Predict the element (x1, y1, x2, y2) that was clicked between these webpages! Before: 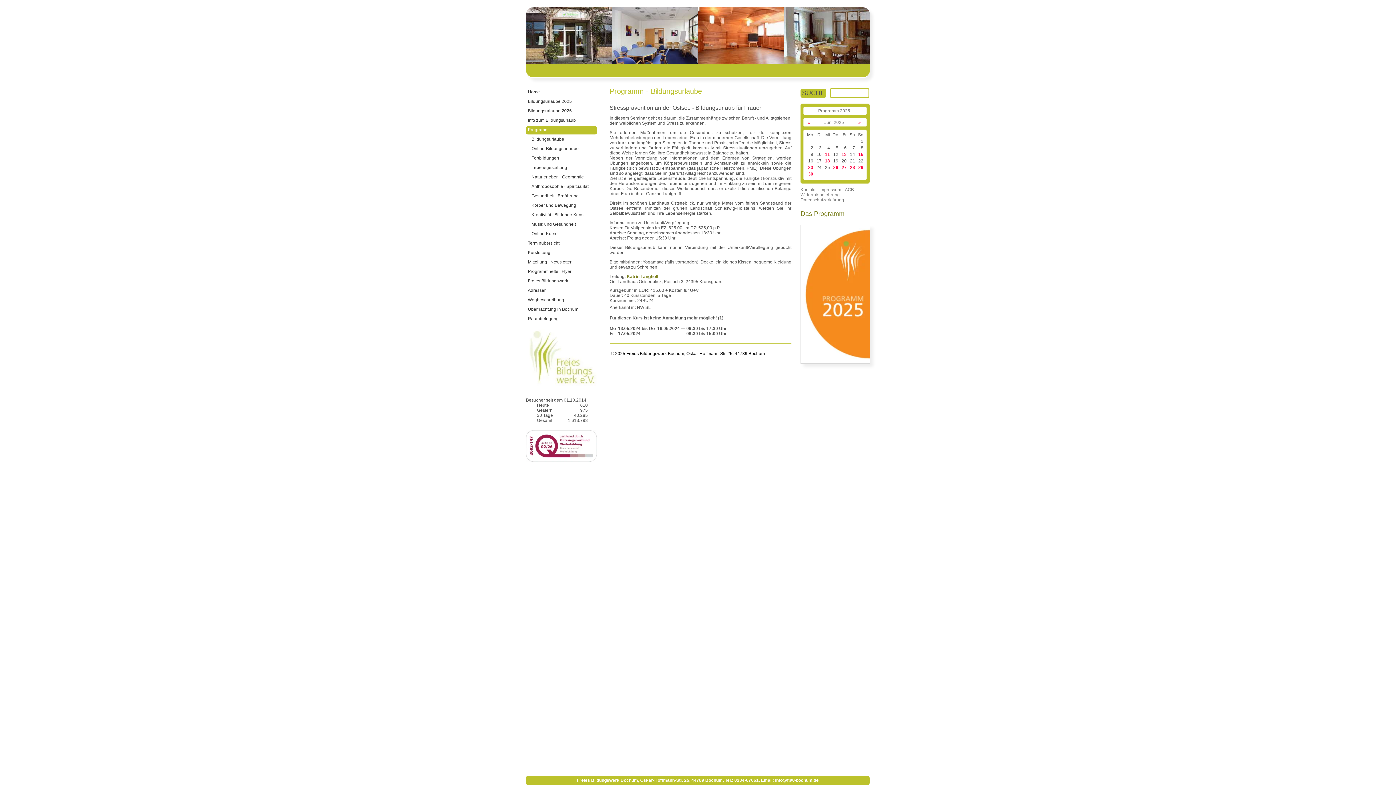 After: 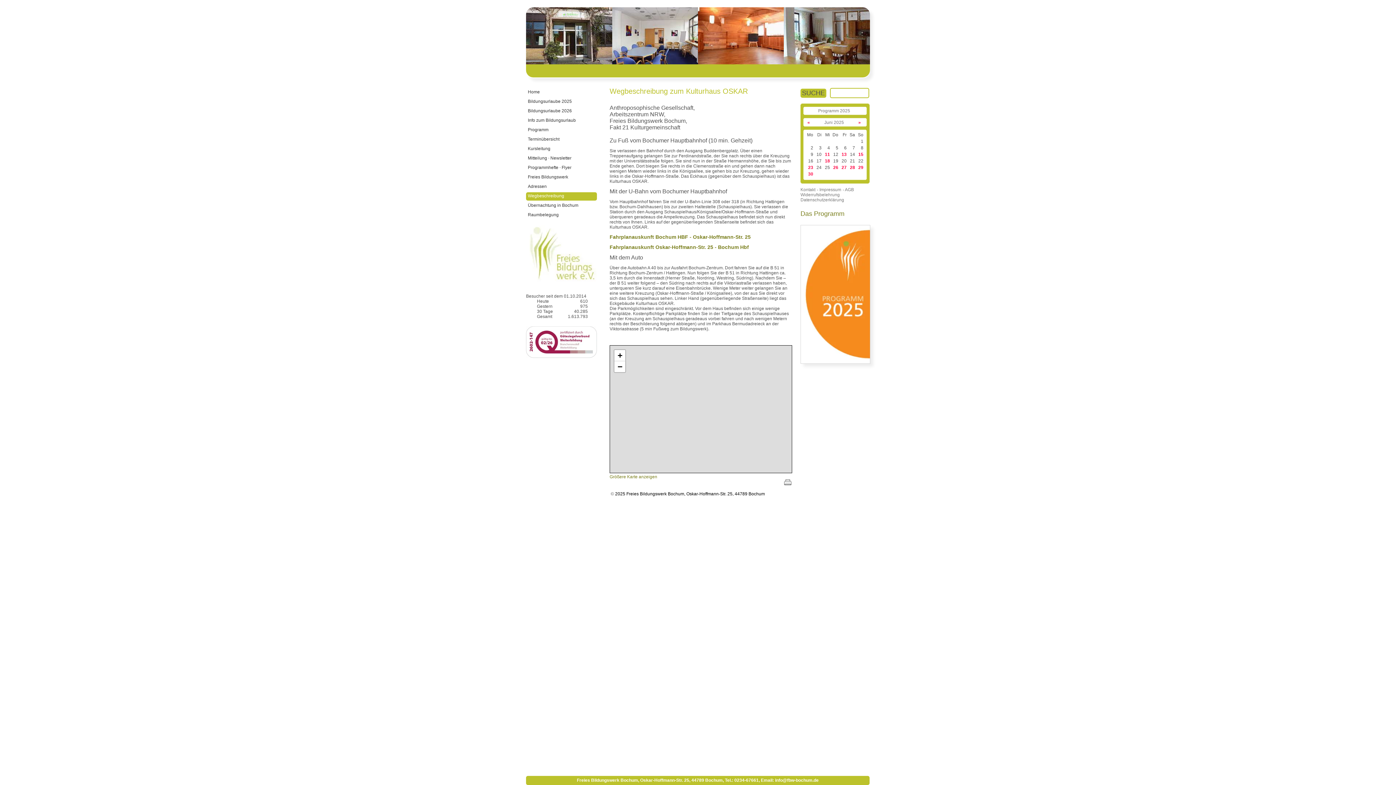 Action: bbox: (526, 296, 597, 304) label: Wegbeschreibung